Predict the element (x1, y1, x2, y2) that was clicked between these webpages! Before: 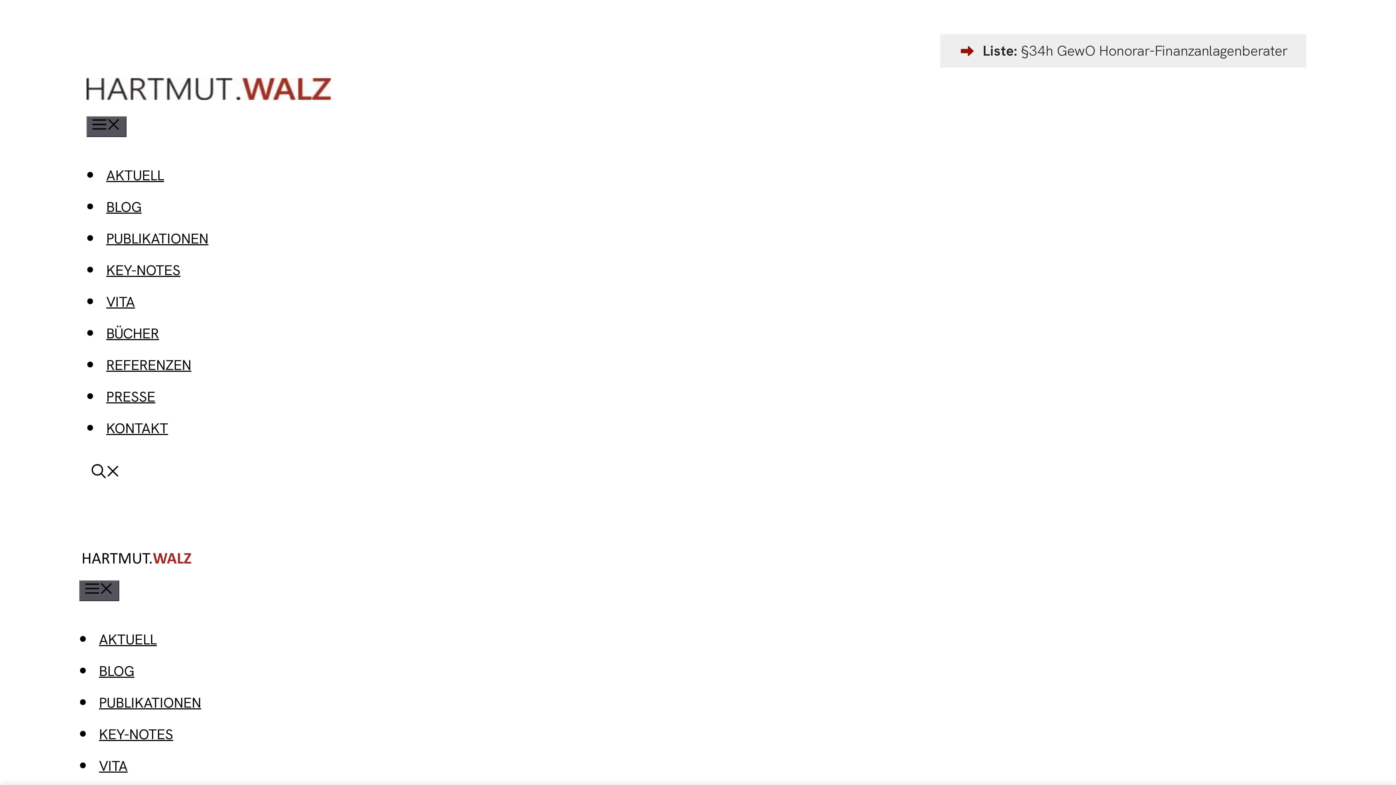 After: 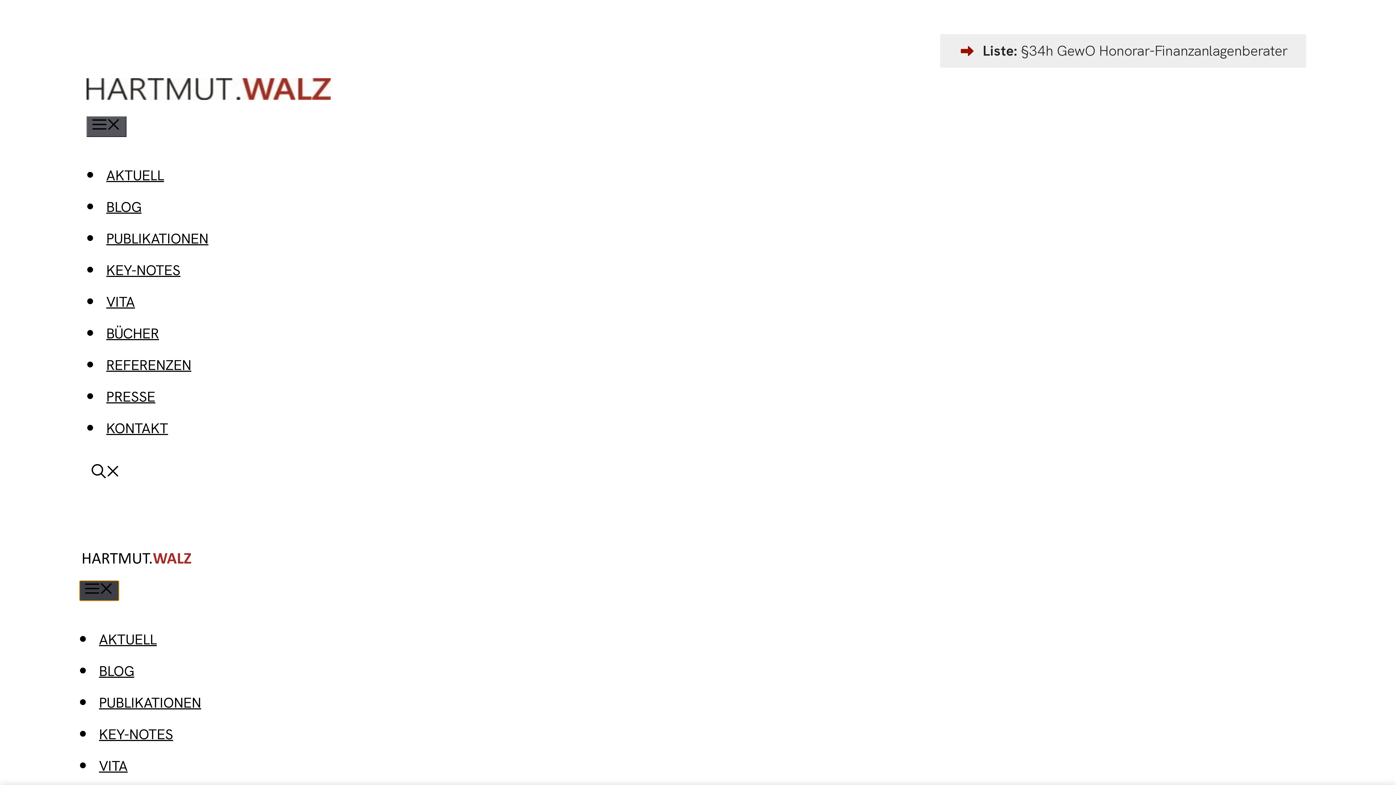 Action: bbox: (79, 580, 119, 601) label: MENÜ